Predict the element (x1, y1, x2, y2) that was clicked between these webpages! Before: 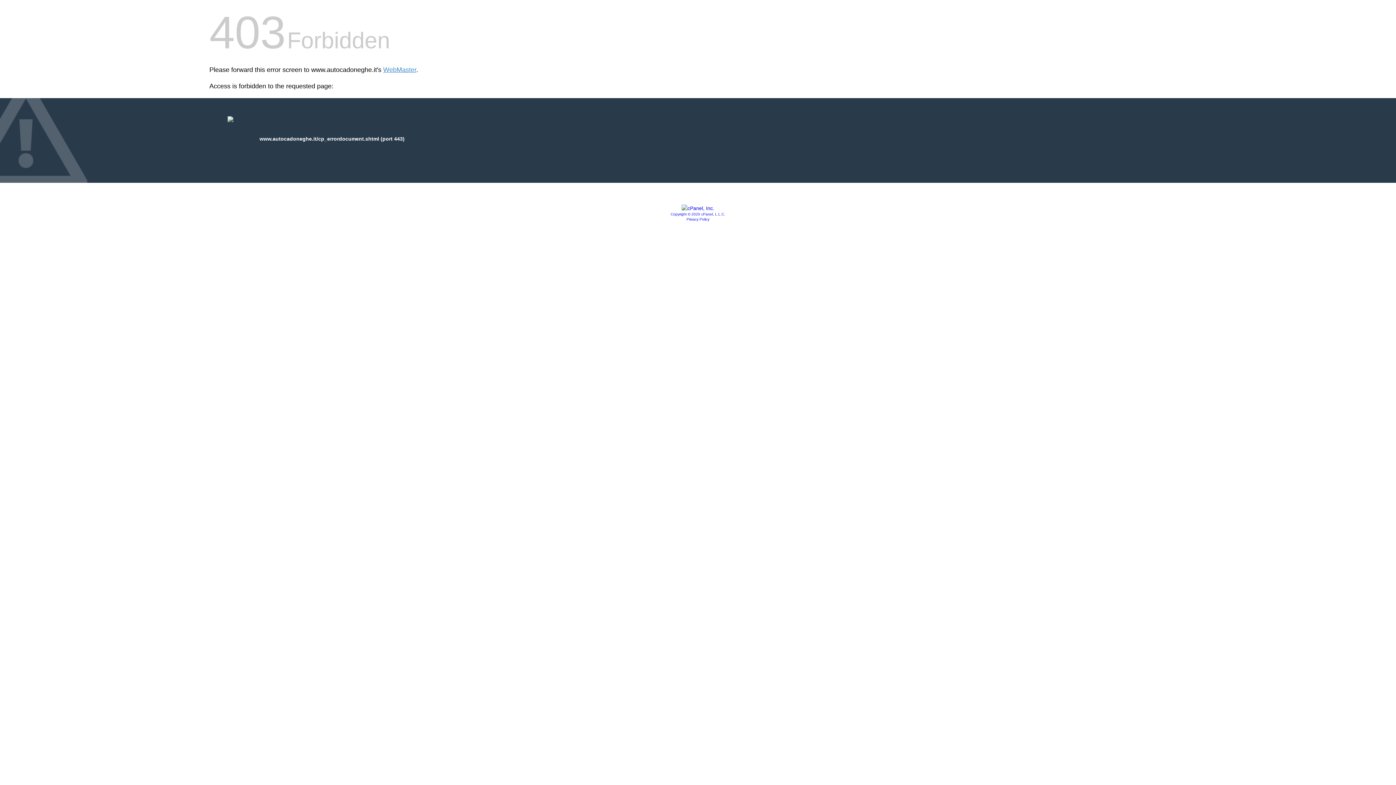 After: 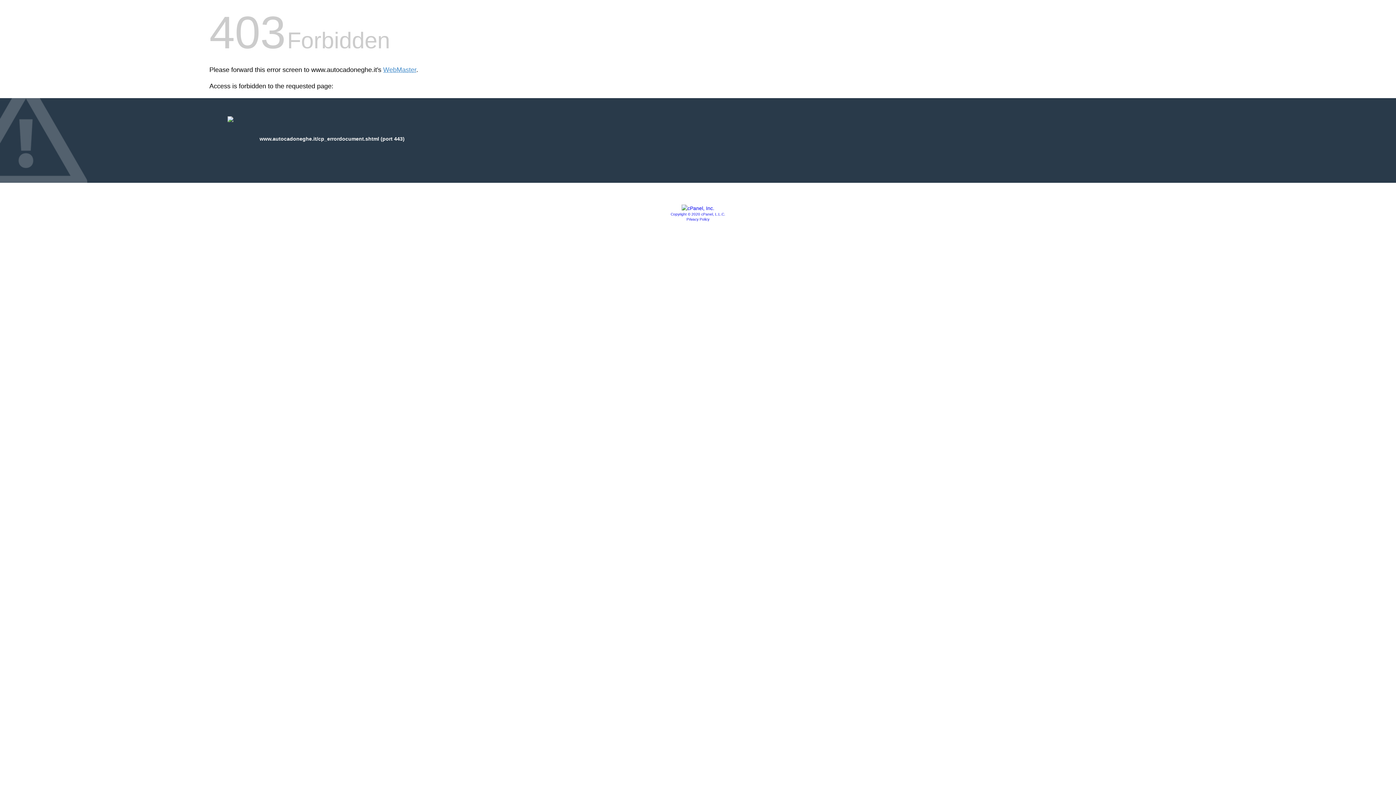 Action: label: Privacy Policy bbox: (686, 217, 709, 221)